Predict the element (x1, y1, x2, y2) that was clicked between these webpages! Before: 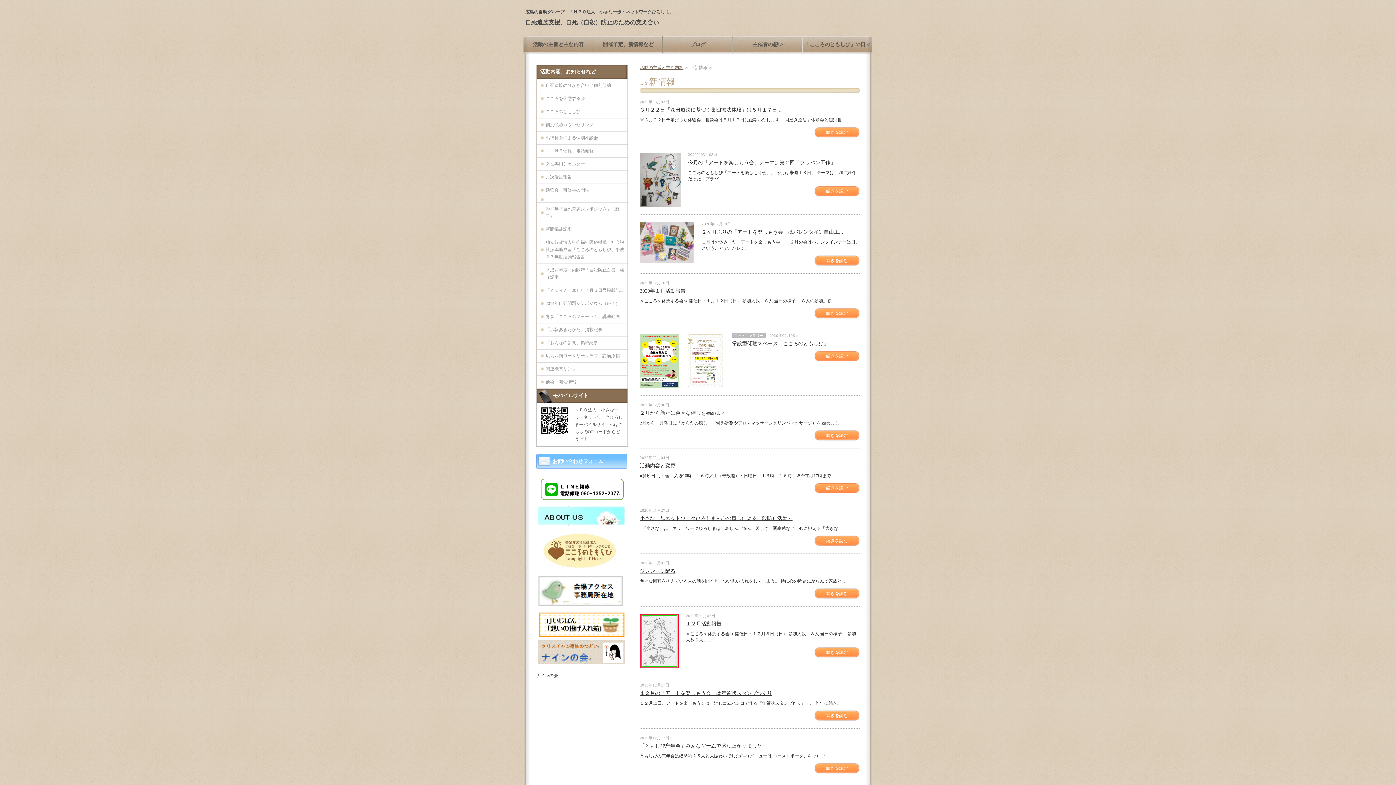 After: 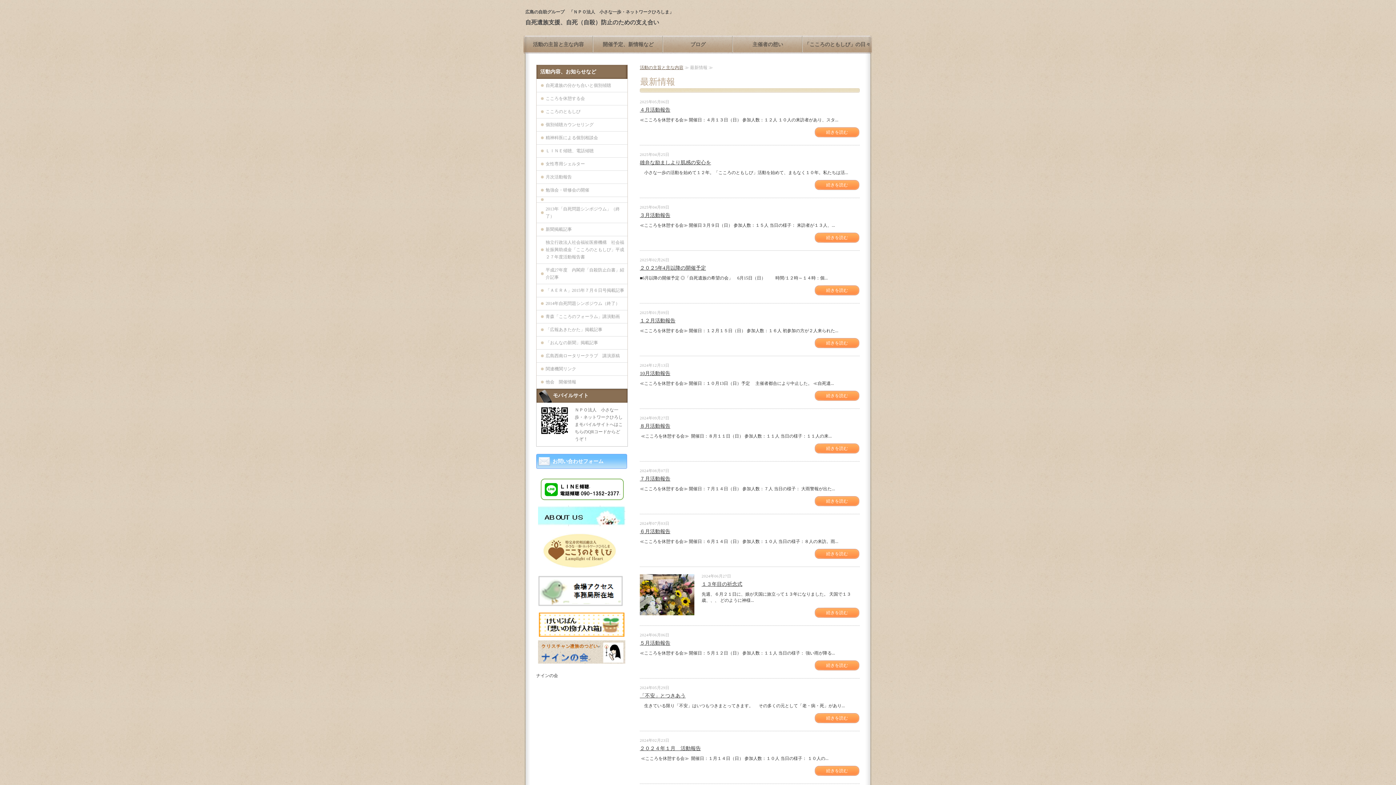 Action: bbox: (536, 196, 627, 202)